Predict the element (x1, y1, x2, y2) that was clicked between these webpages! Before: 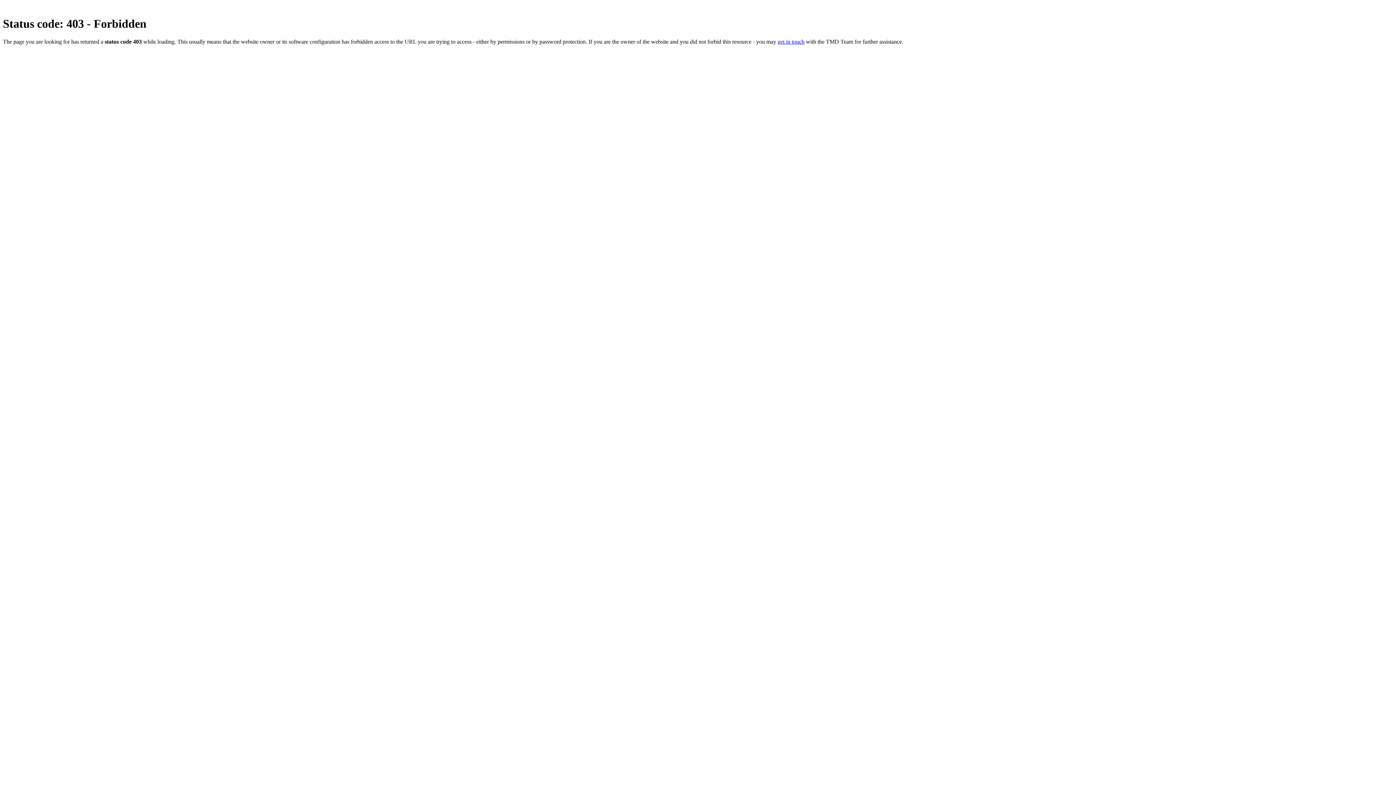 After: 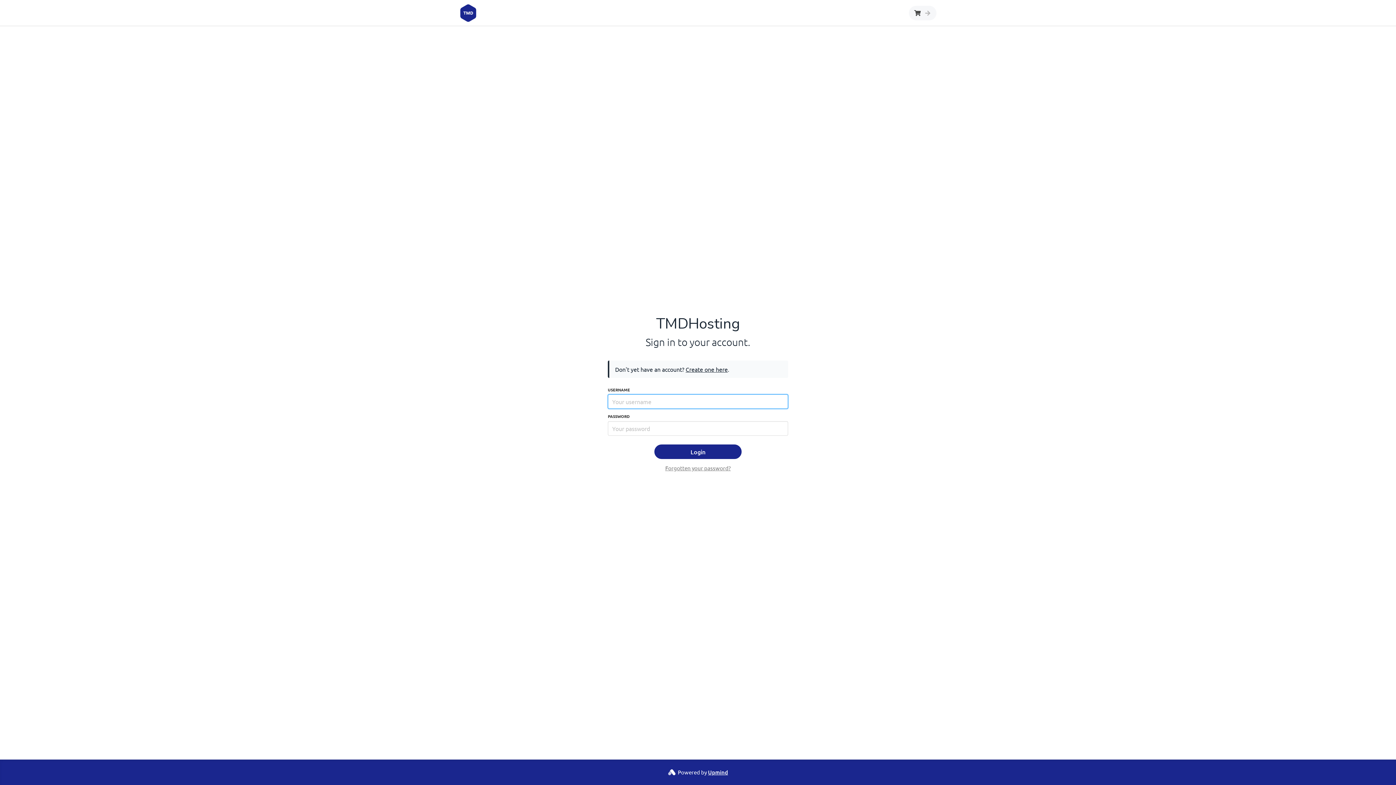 Action: bbox: (777, 38, 804, 44) label: get in touch